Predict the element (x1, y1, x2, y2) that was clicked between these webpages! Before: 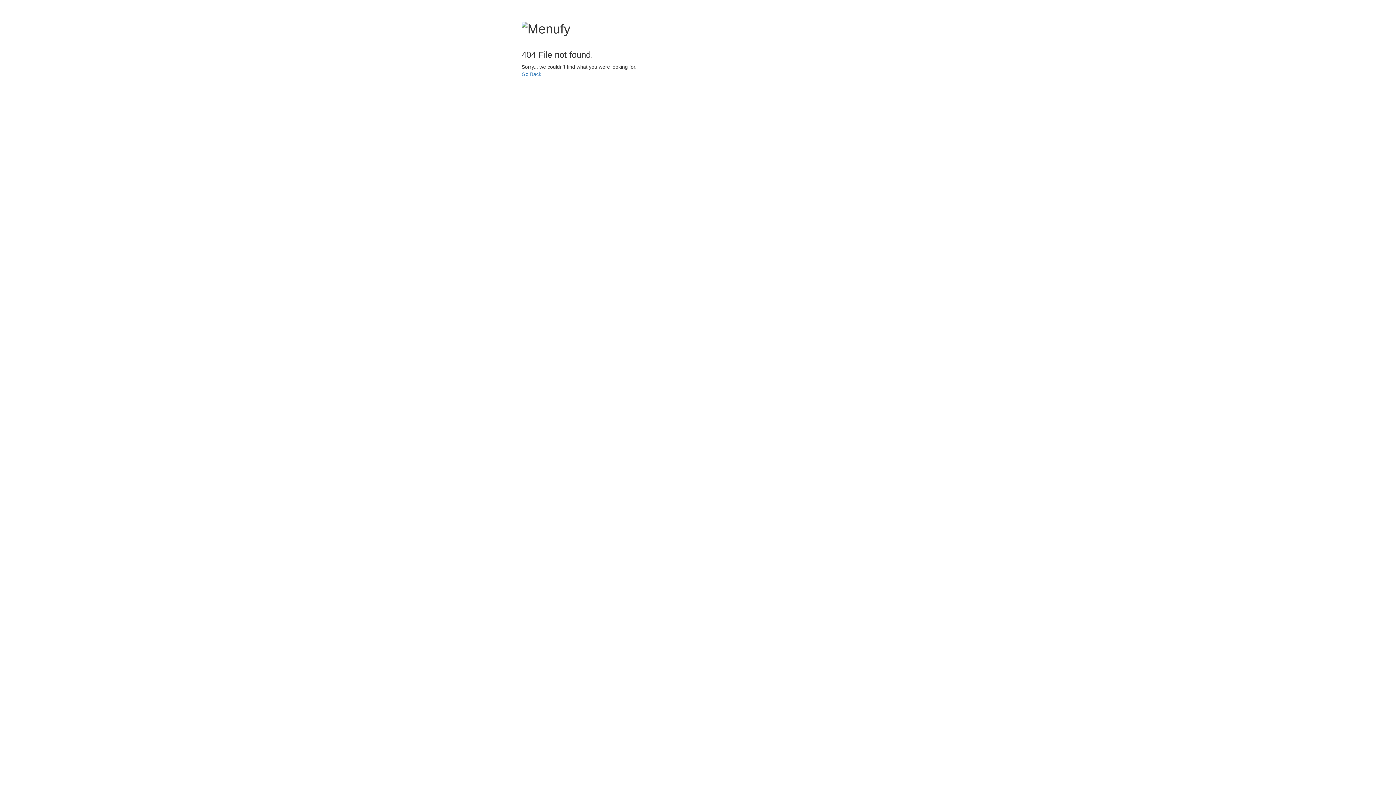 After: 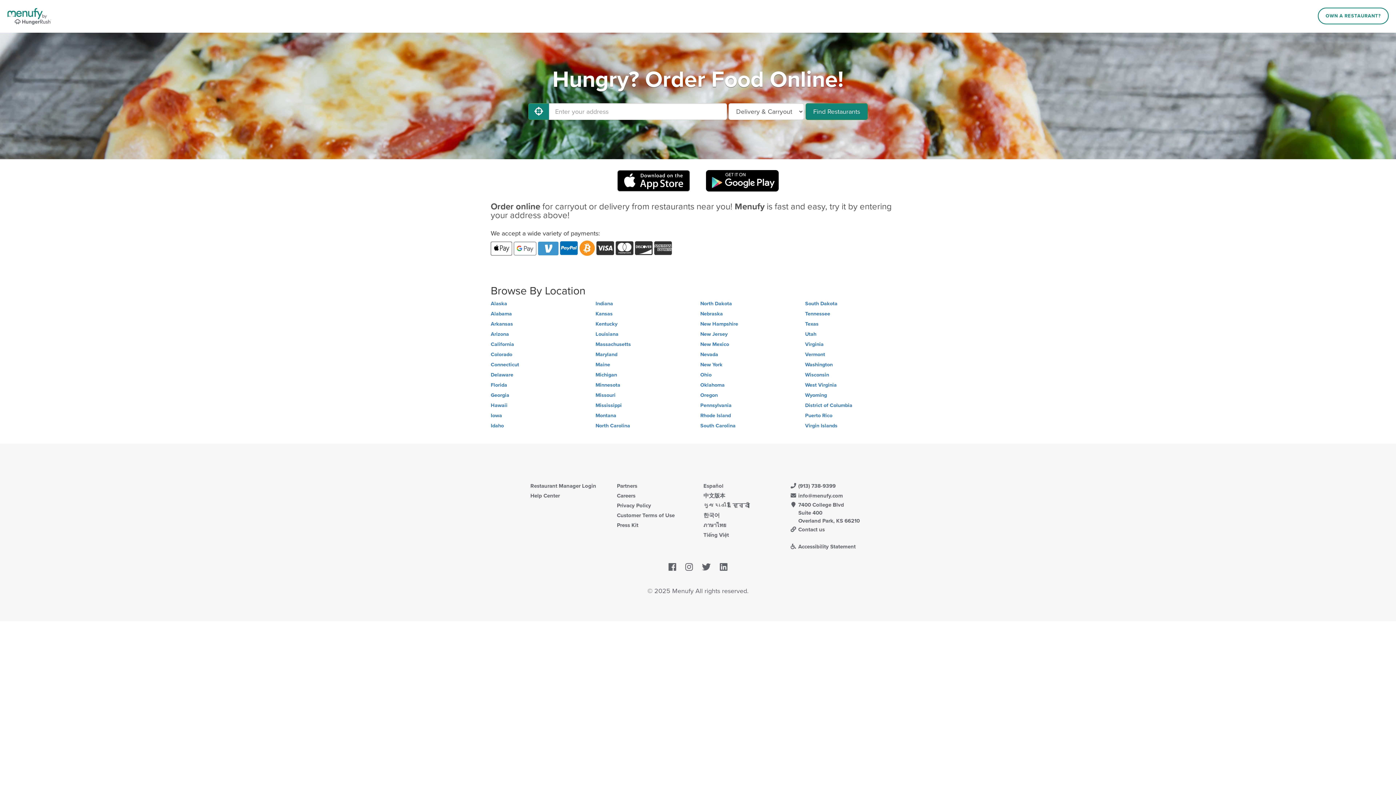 Action: label: Go Back bbox: (521, 71, 541, 77)